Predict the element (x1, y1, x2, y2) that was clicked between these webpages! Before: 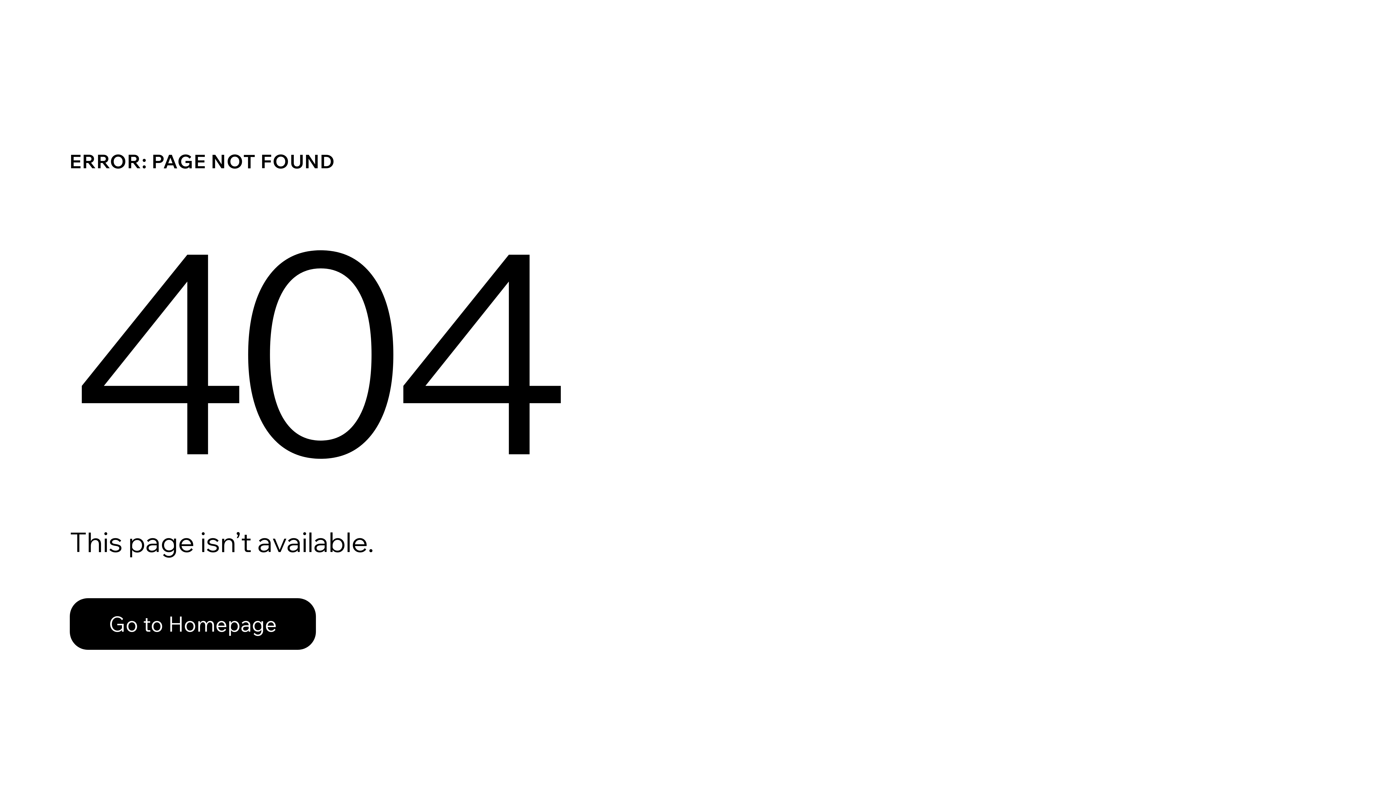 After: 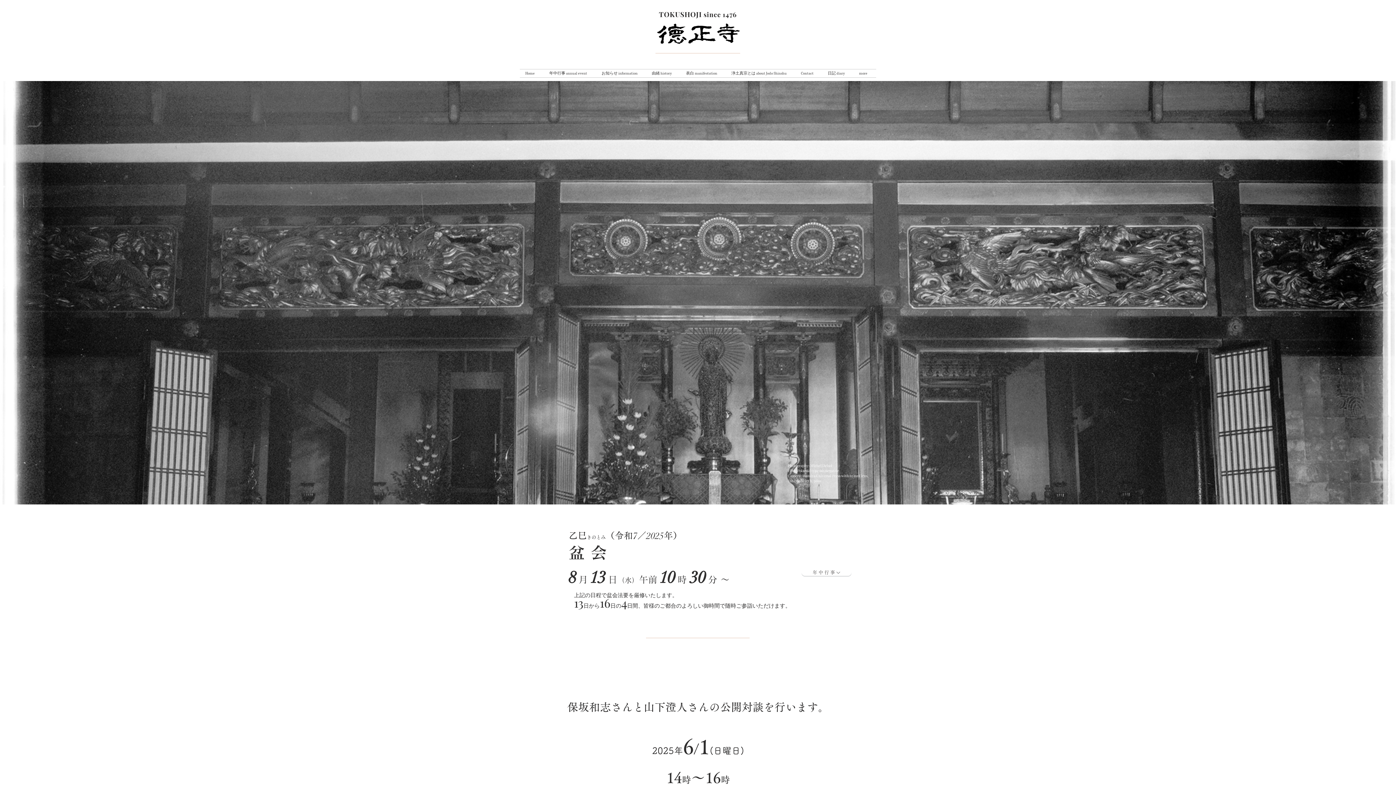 Action: bbox: (69, 598, 316, 650) label: Go to Homepage